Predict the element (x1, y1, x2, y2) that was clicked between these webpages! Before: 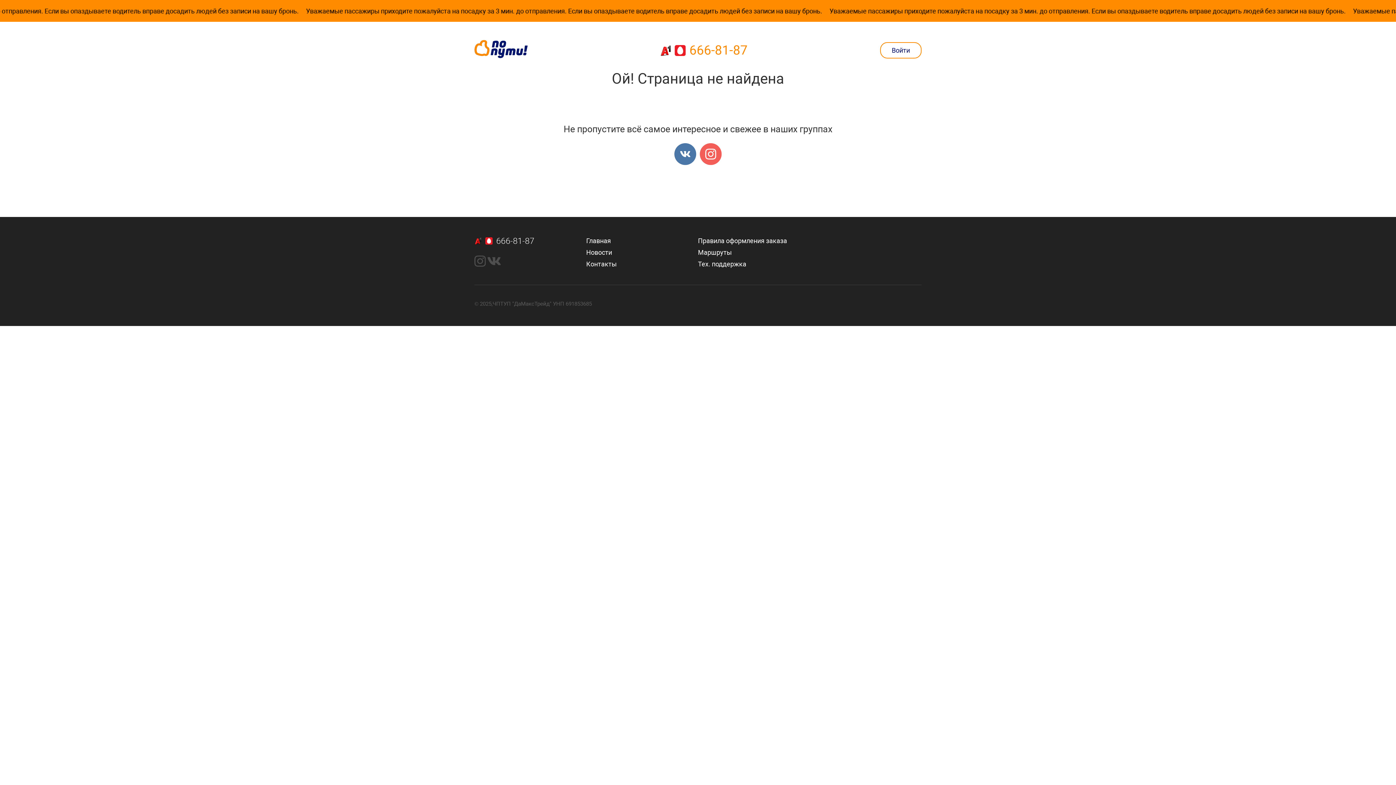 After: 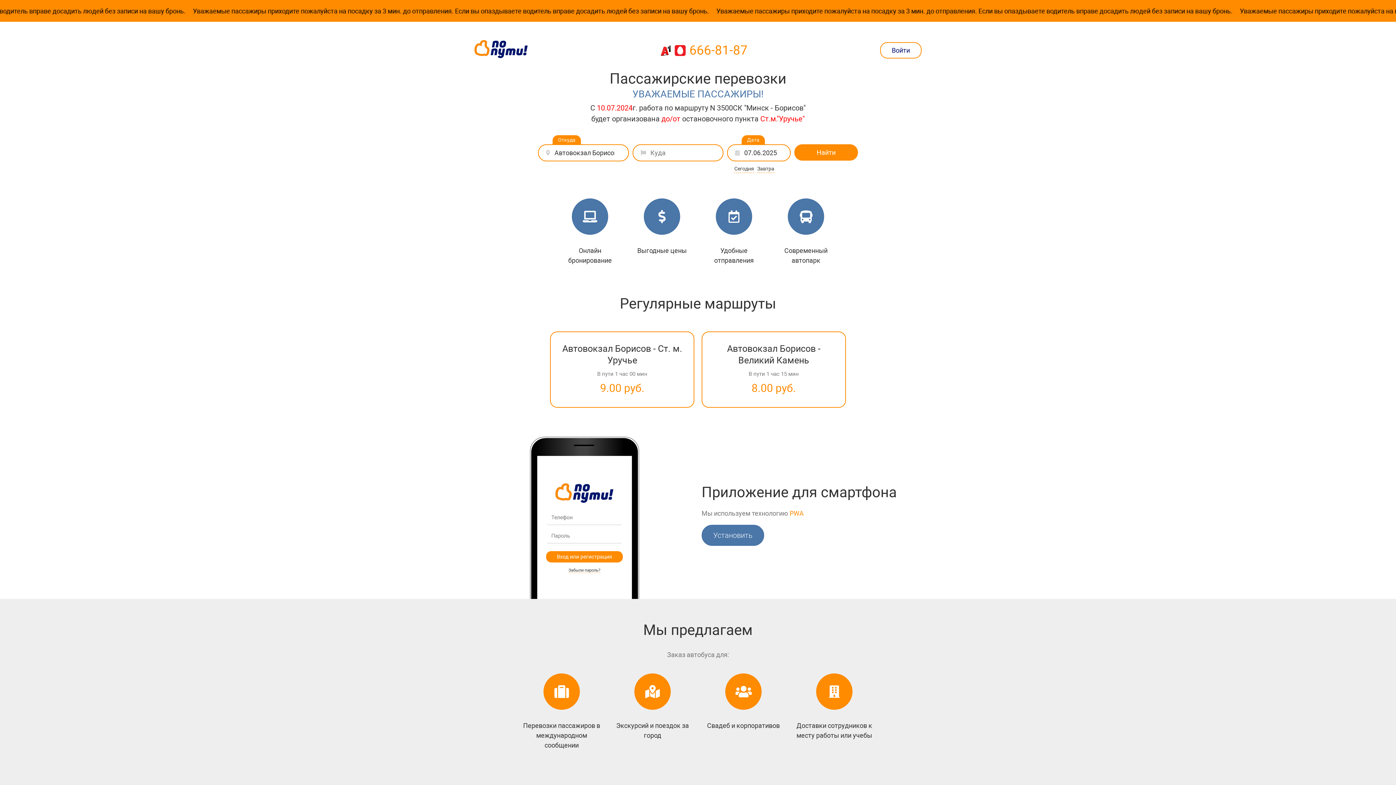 Action: bbox: (586, 237, 611, 244) label: Главная